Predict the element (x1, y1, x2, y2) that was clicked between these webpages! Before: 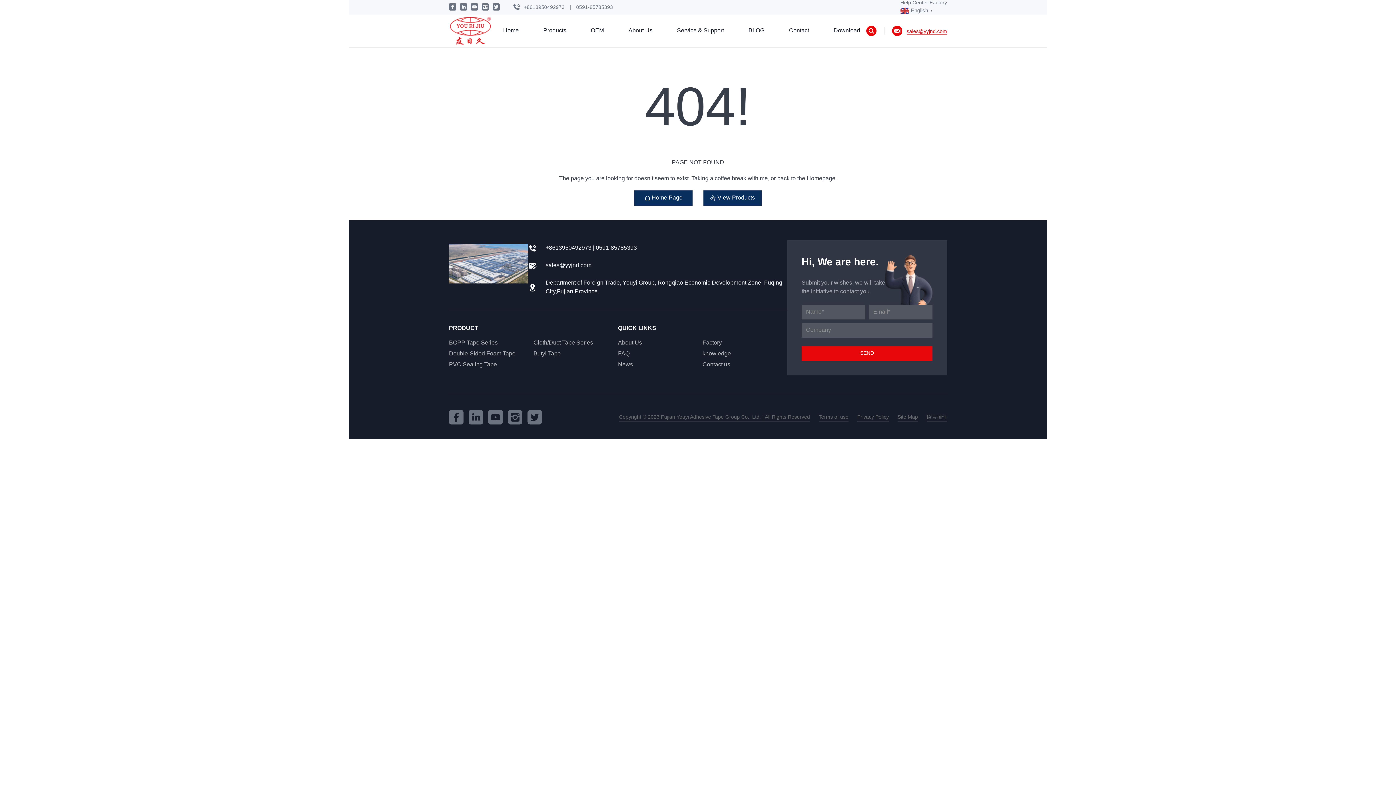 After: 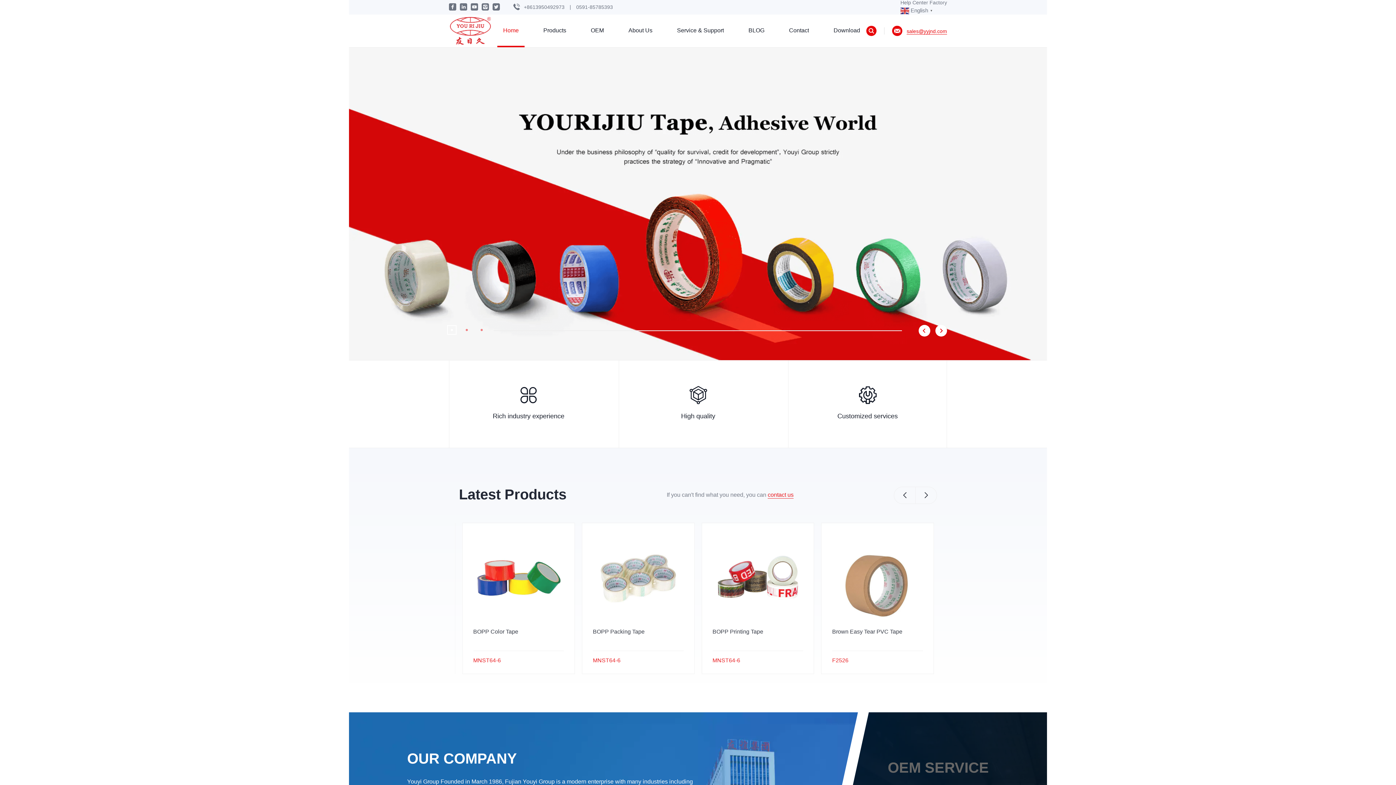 Action: bbox: (449, 16, 491, 45)